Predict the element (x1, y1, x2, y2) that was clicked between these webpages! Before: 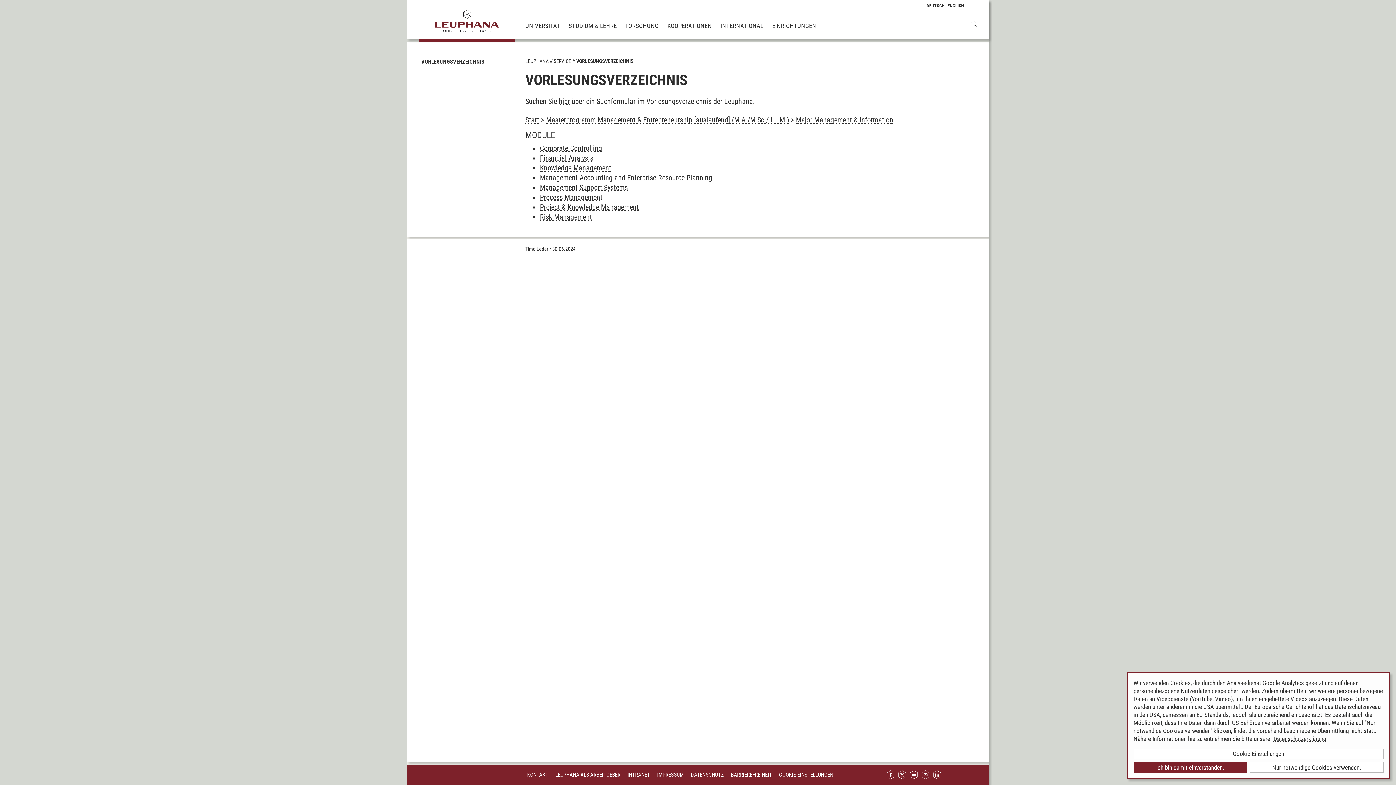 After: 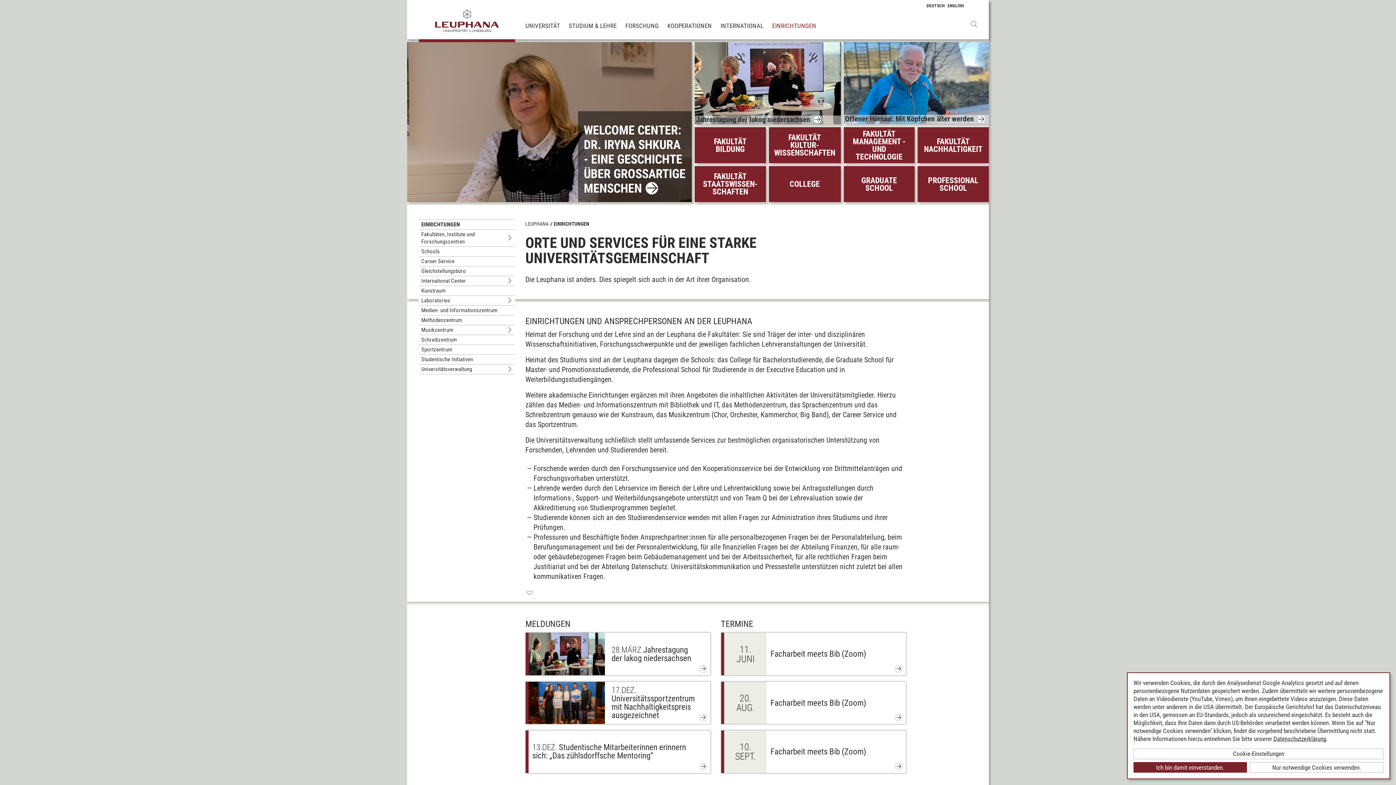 Action: bbox: (553, 58, 571, 64) label: SERVICE